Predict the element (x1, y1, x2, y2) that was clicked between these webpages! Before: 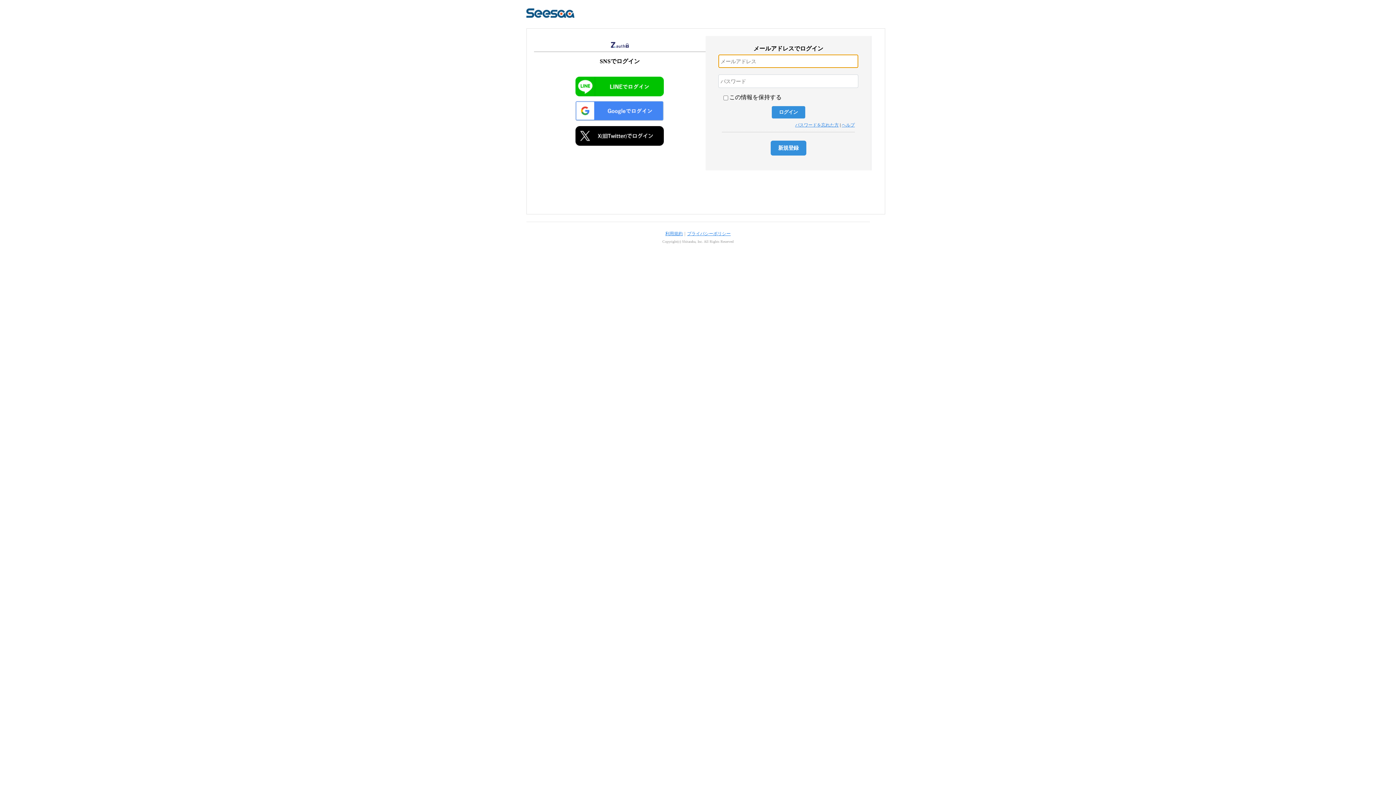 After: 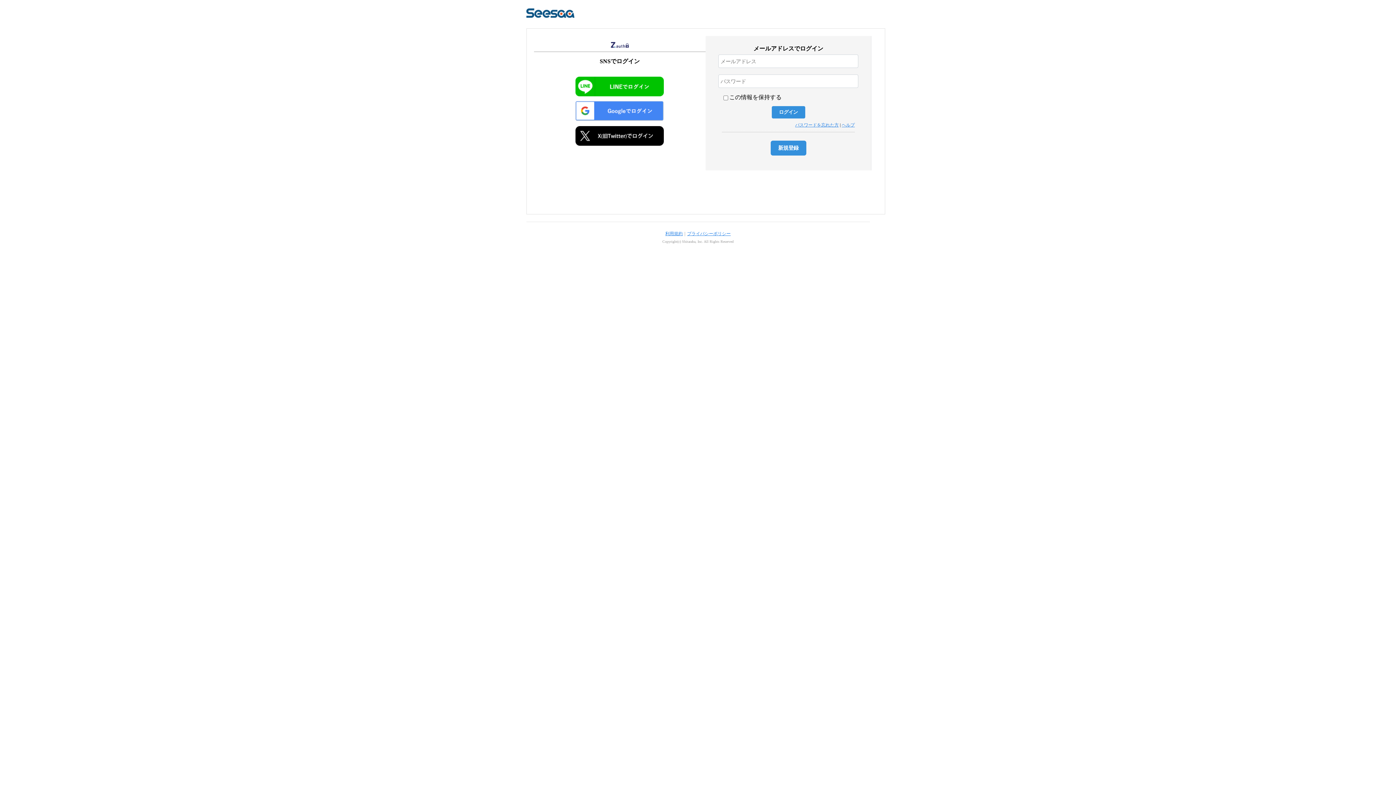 Action: bbox: (665, 231, 682, 236) label: 利用規約